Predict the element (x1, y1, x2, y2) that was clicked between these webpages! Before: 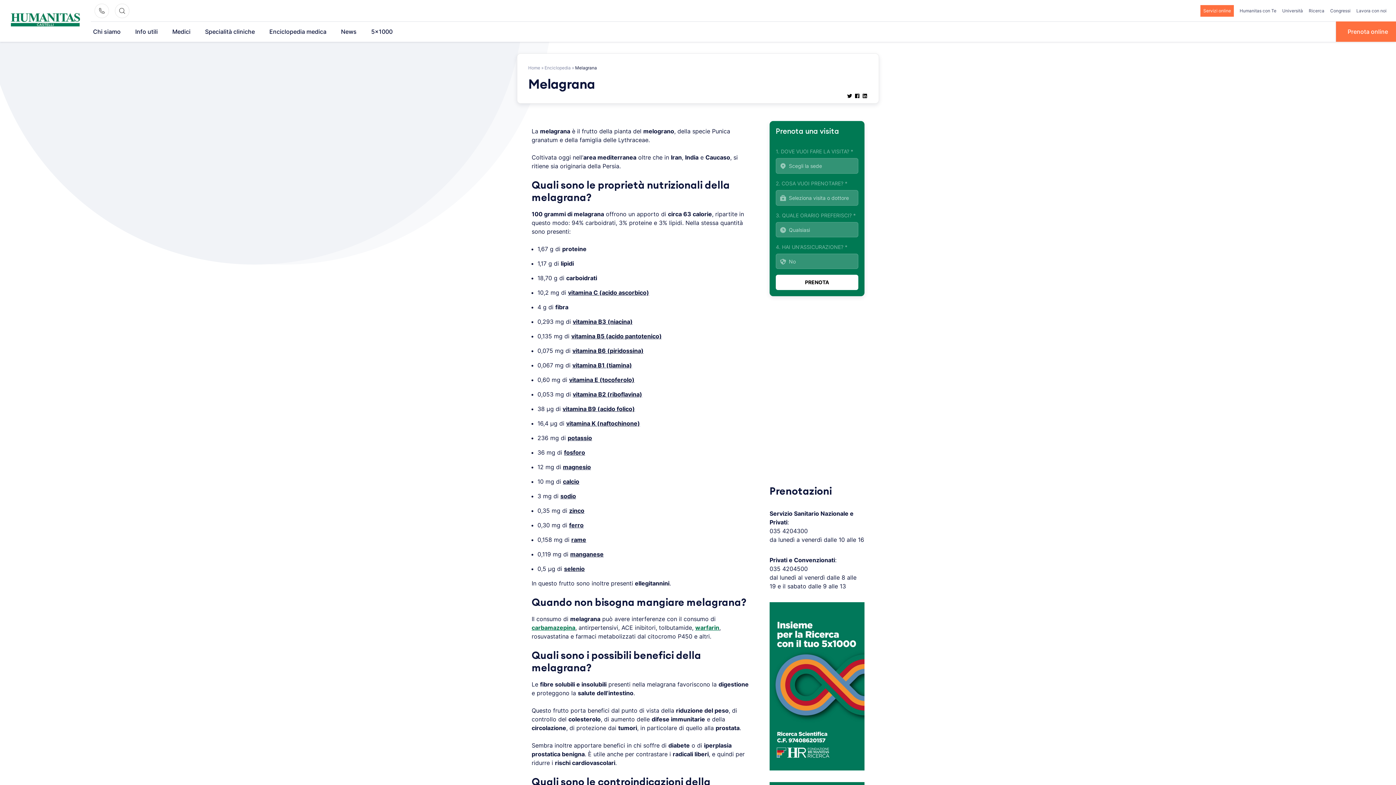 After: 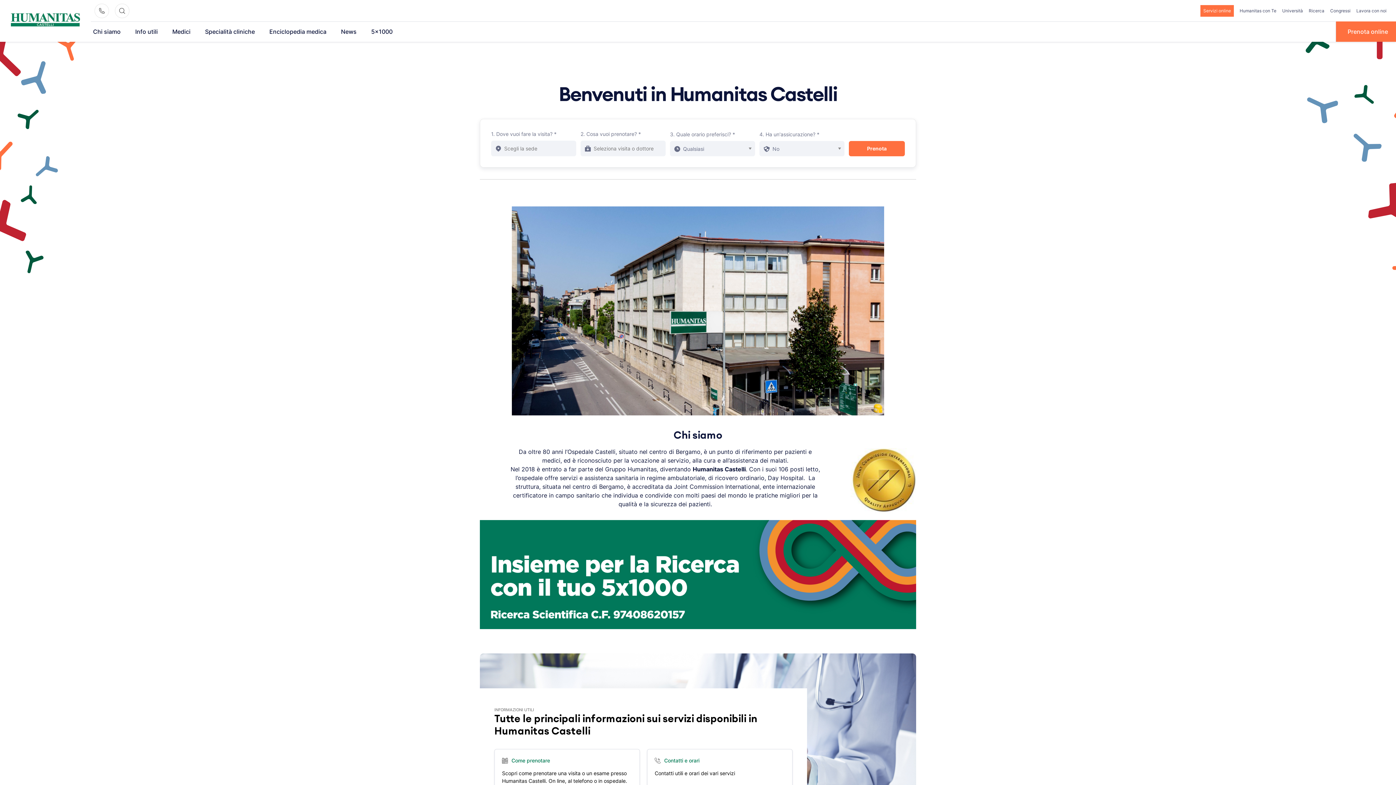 Action: bbox: (10, 7, 80, 33)